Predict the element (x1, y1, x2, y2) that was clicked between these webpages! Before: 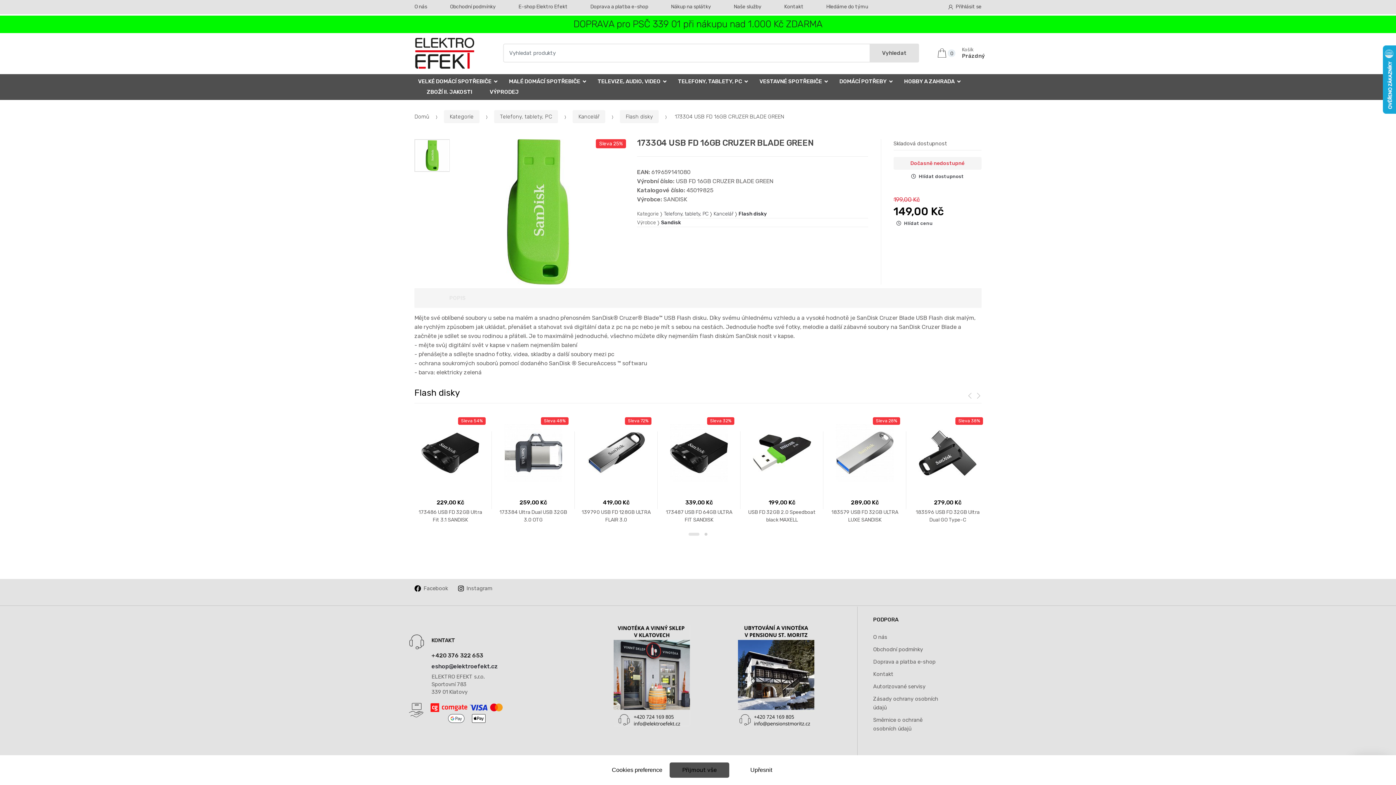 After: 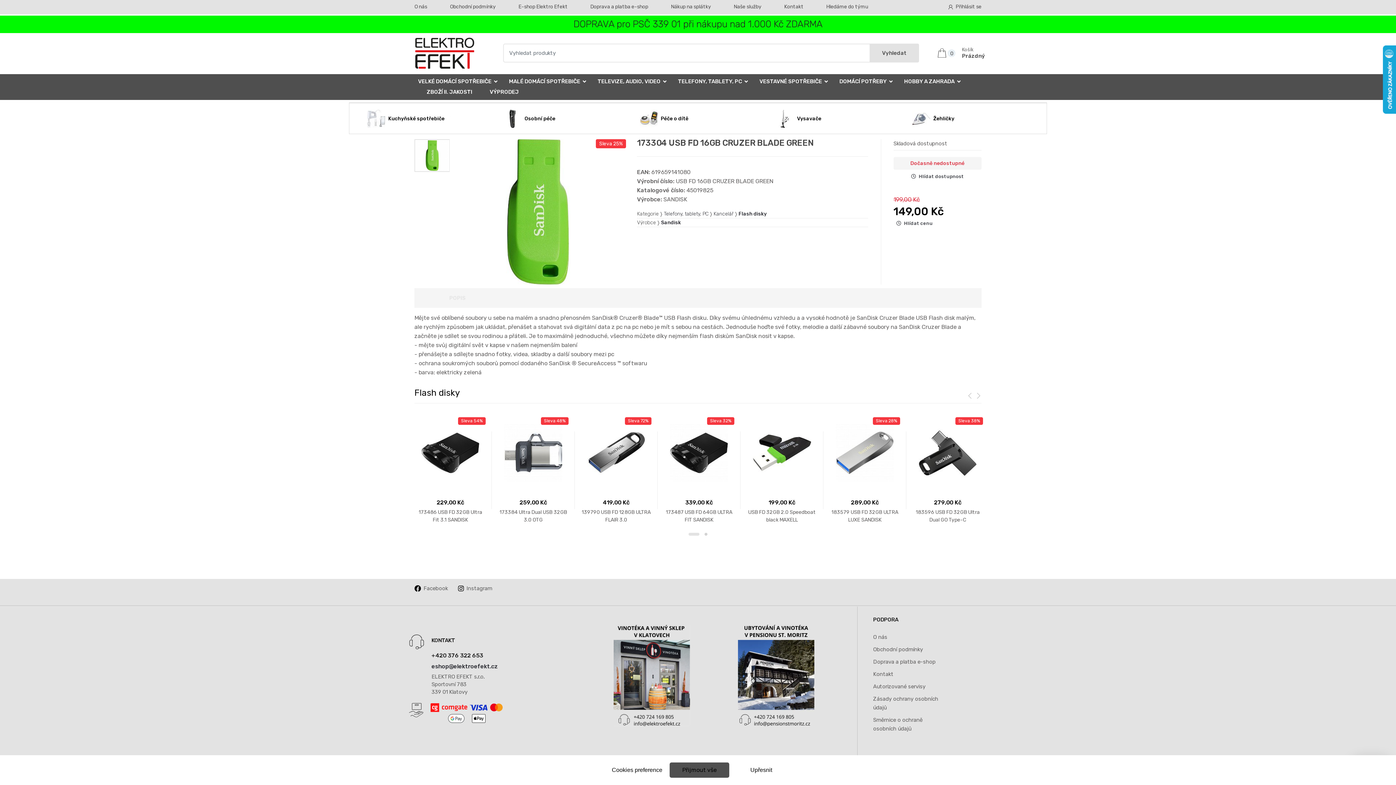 Action: bbox: (509, 78, 580, 84) label: MALÉ DOMÁCÍ SPOTŘEBIČE